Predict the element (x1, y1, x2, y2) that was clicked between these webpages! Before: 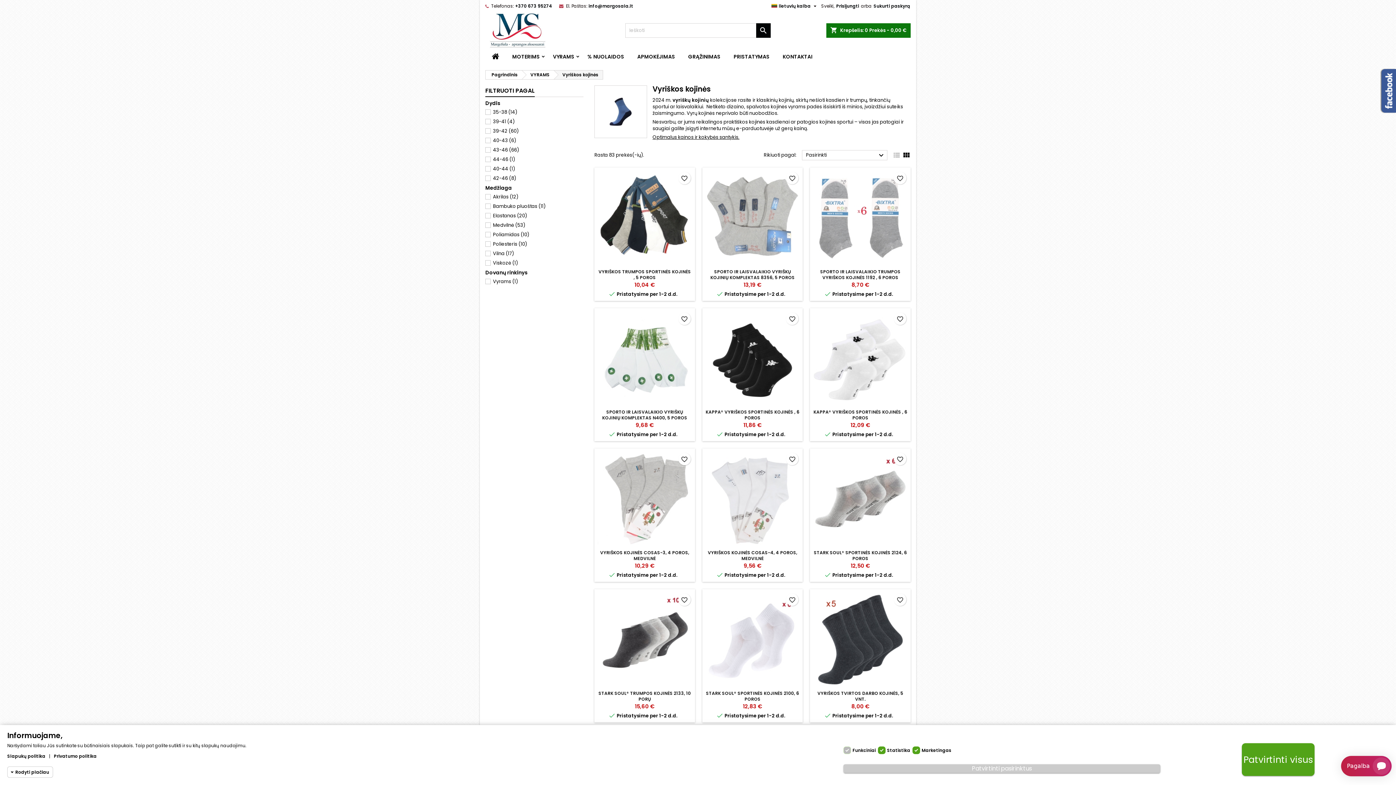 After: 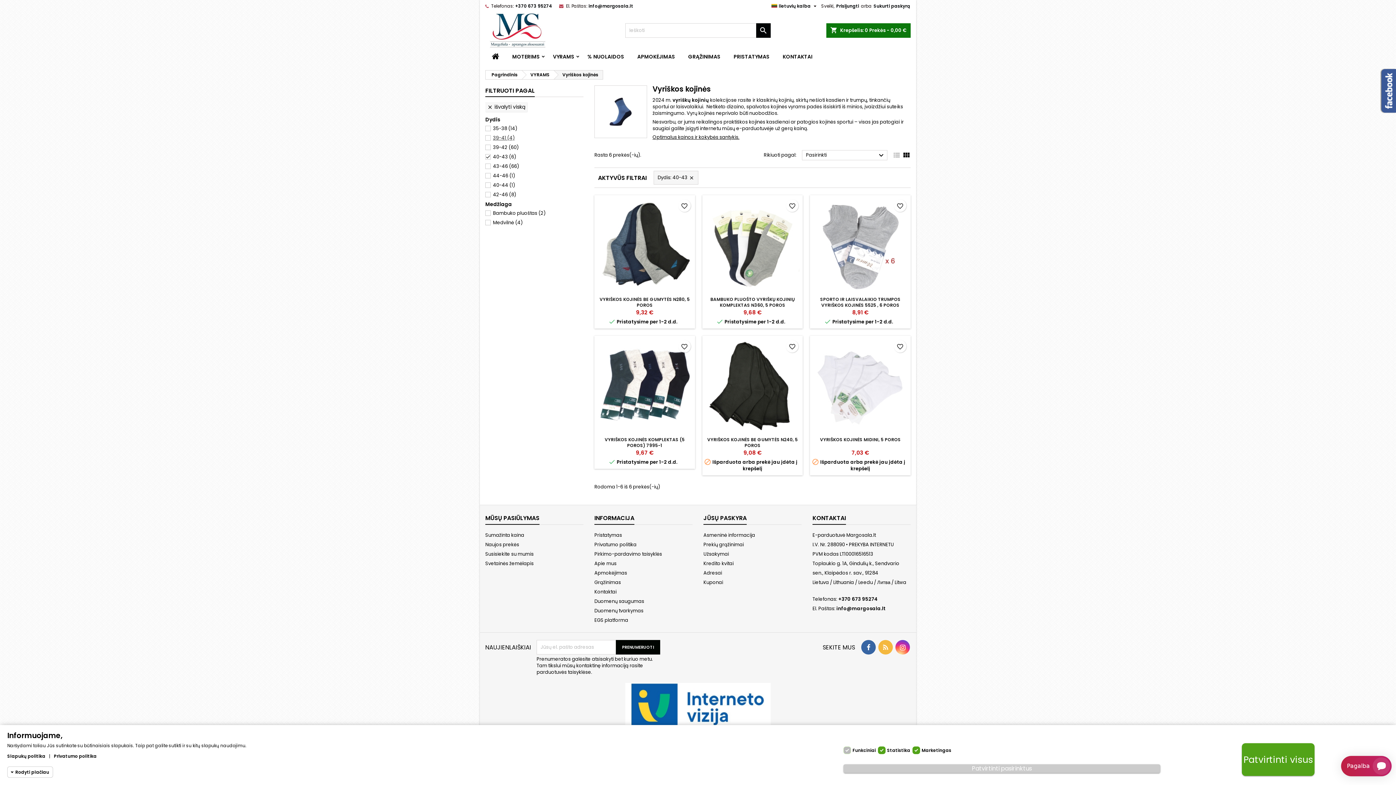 Action: bbox: (493, 137, 516, 144) label: 40-43 (6)